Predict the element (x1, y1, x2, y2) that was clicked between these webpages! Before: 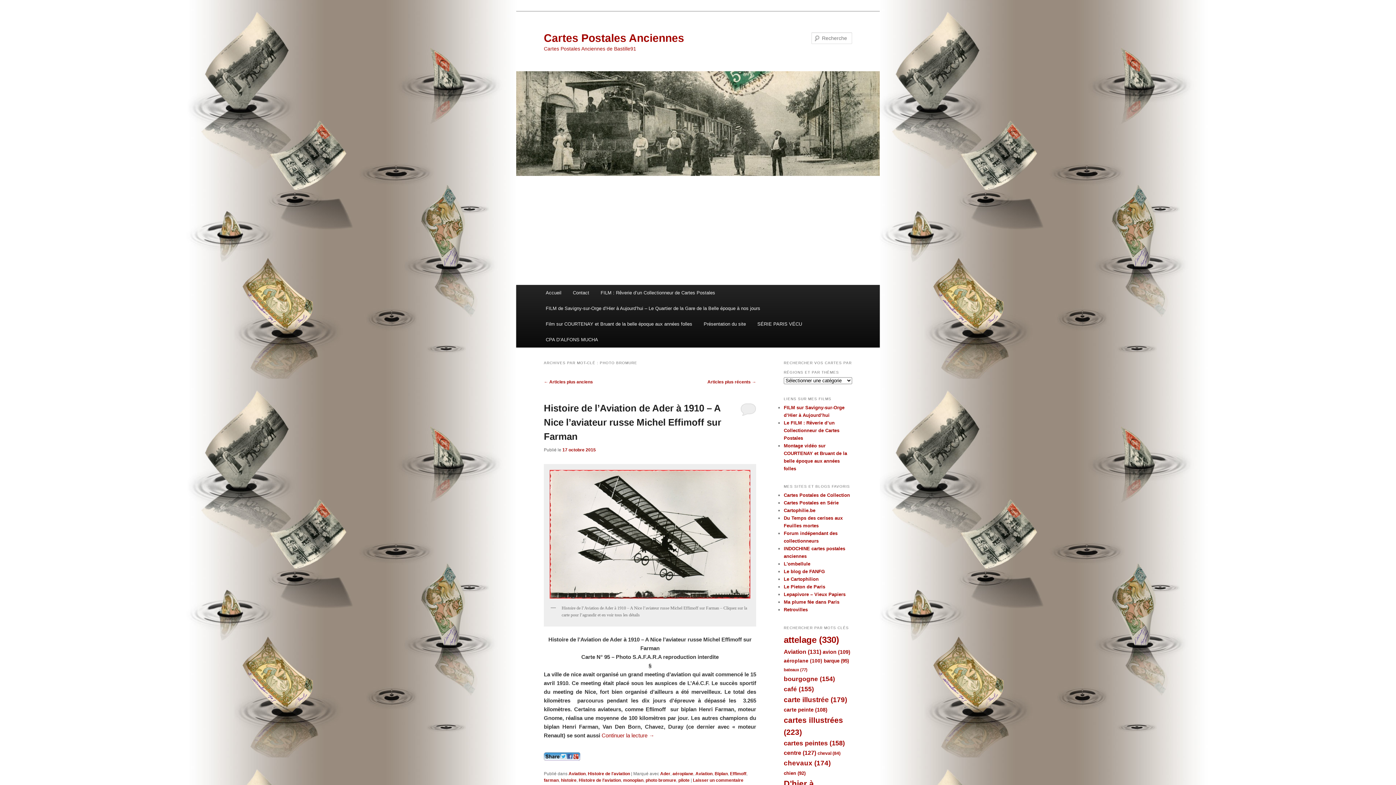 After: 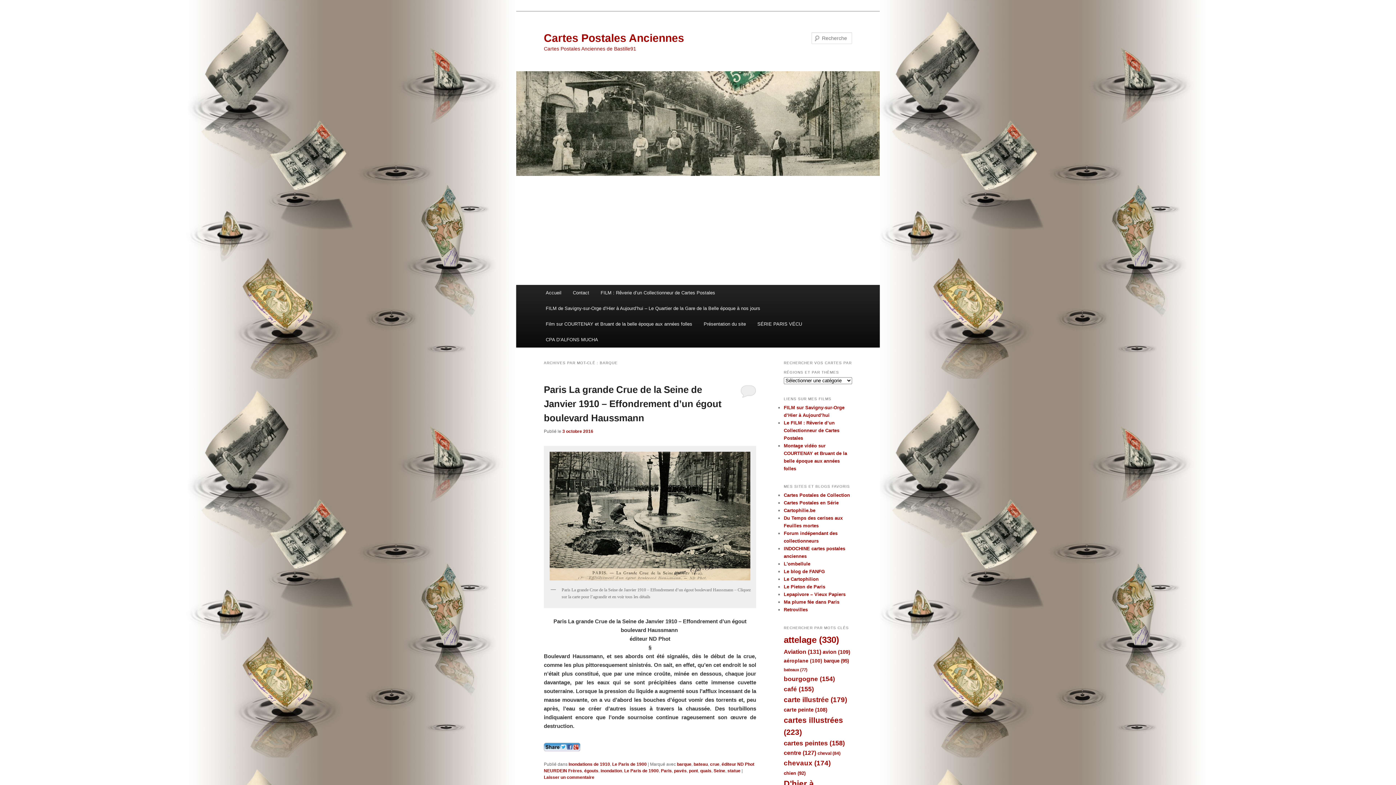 Action: label: barque (95 éléments) bbox: (824, 658, 849, 663)